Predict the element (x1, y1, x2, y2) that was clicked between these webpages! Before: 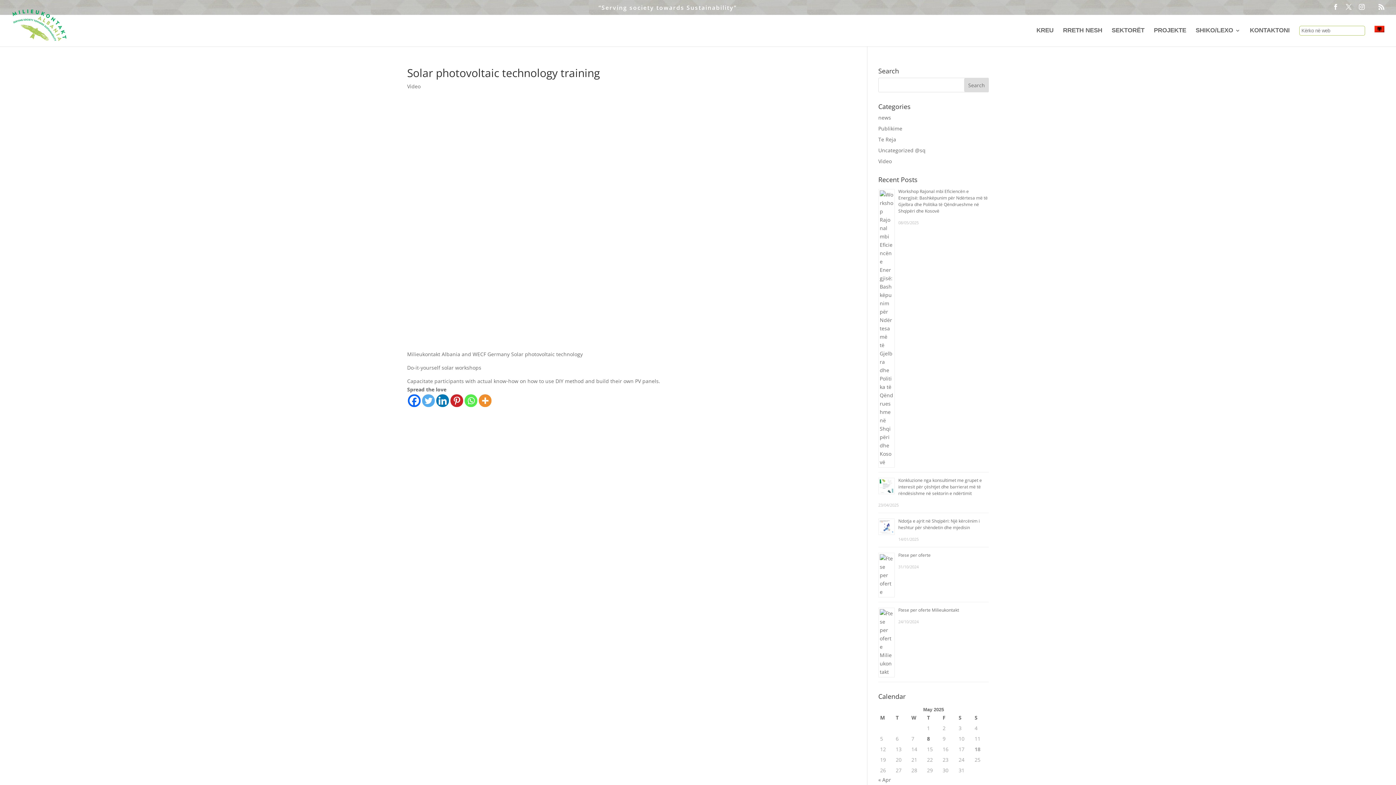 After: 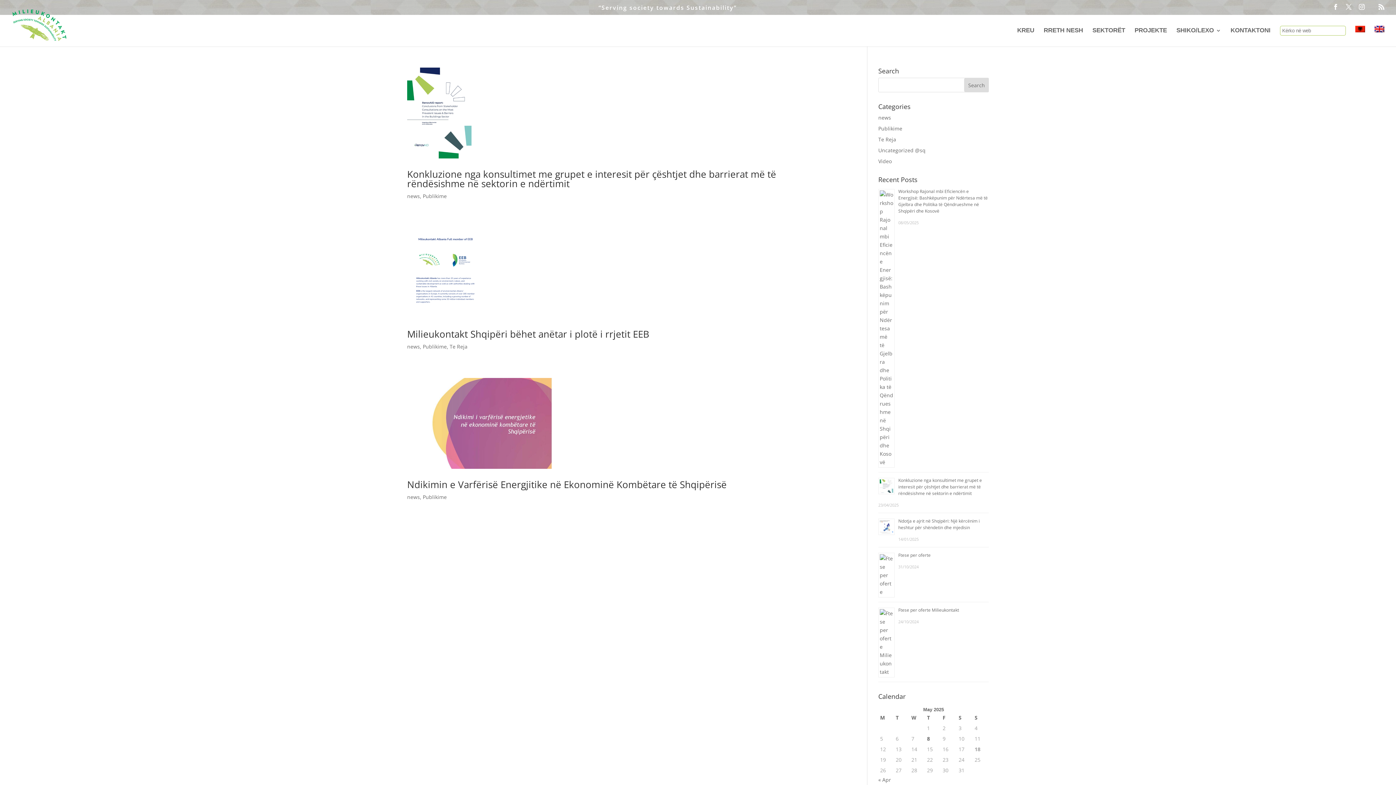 Action: bbox: (878, 114, 891, 121) label: news